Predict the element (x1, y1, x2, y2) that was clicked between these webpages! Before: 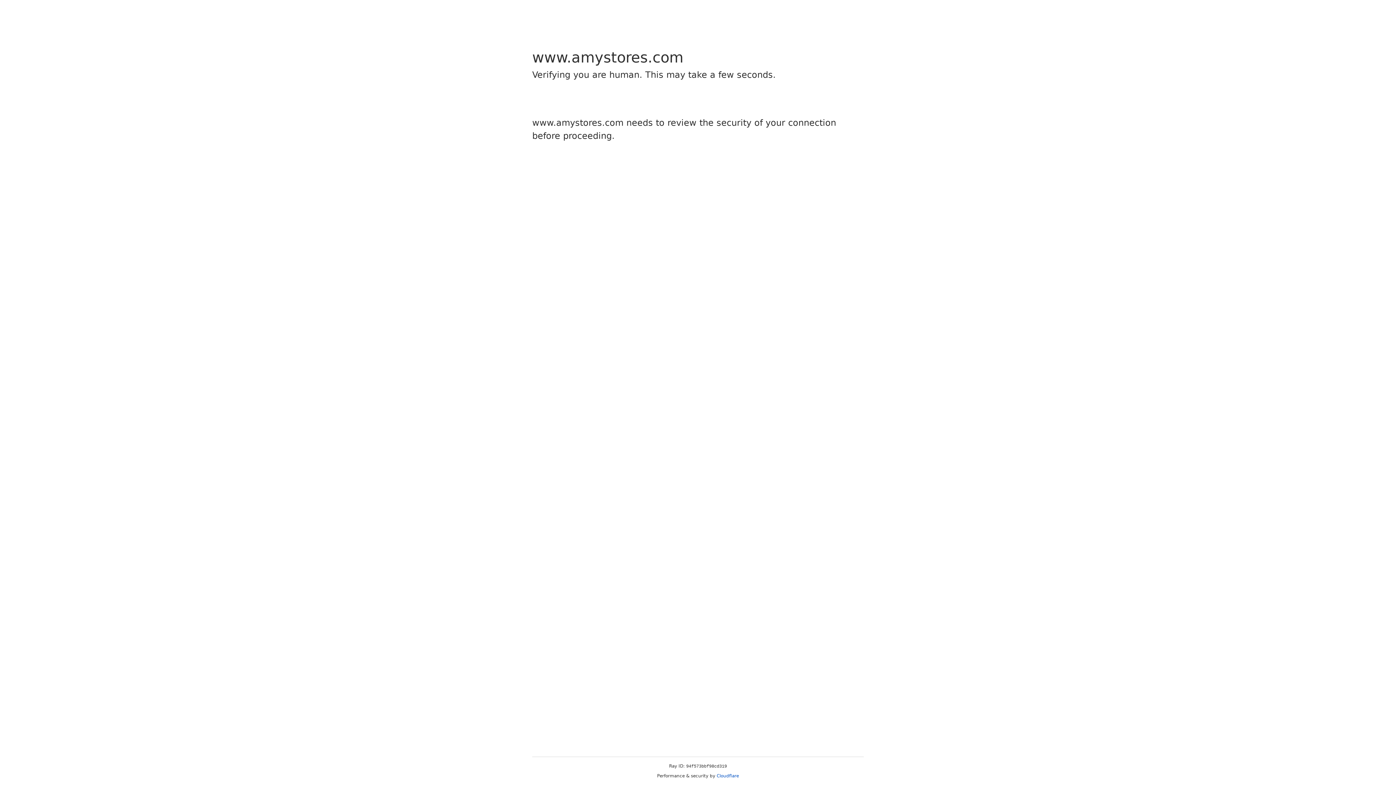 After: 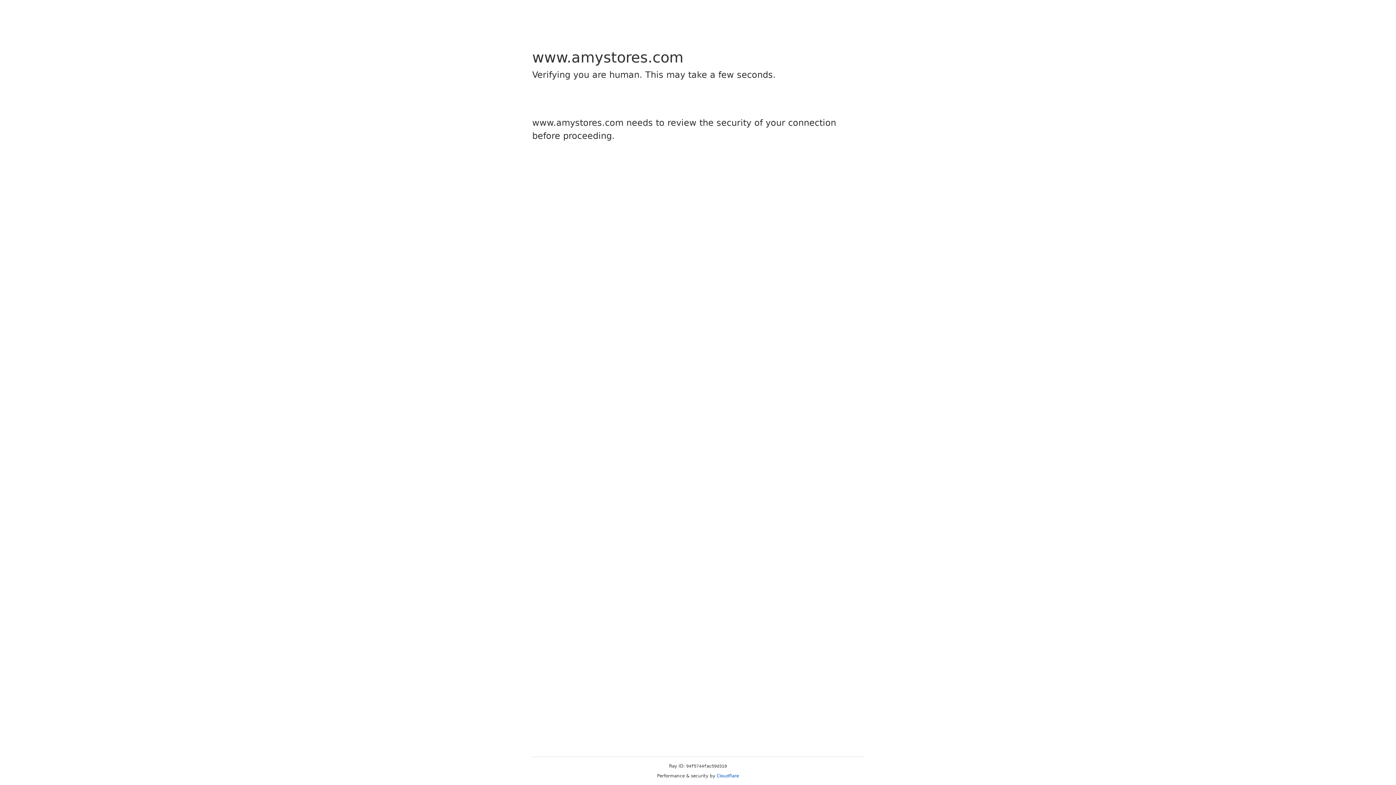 Action: label: Cloudflare bbox: (716, 773, 739, 778)